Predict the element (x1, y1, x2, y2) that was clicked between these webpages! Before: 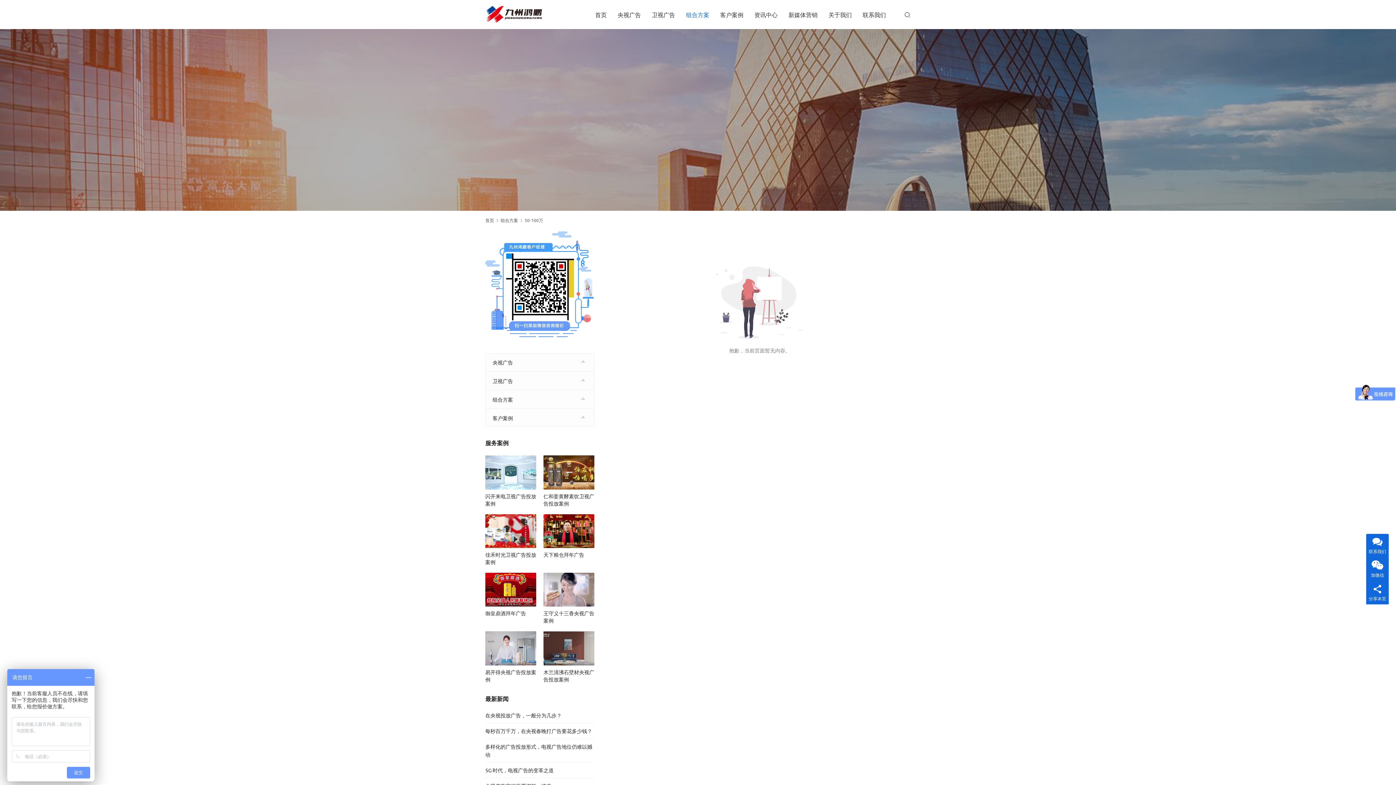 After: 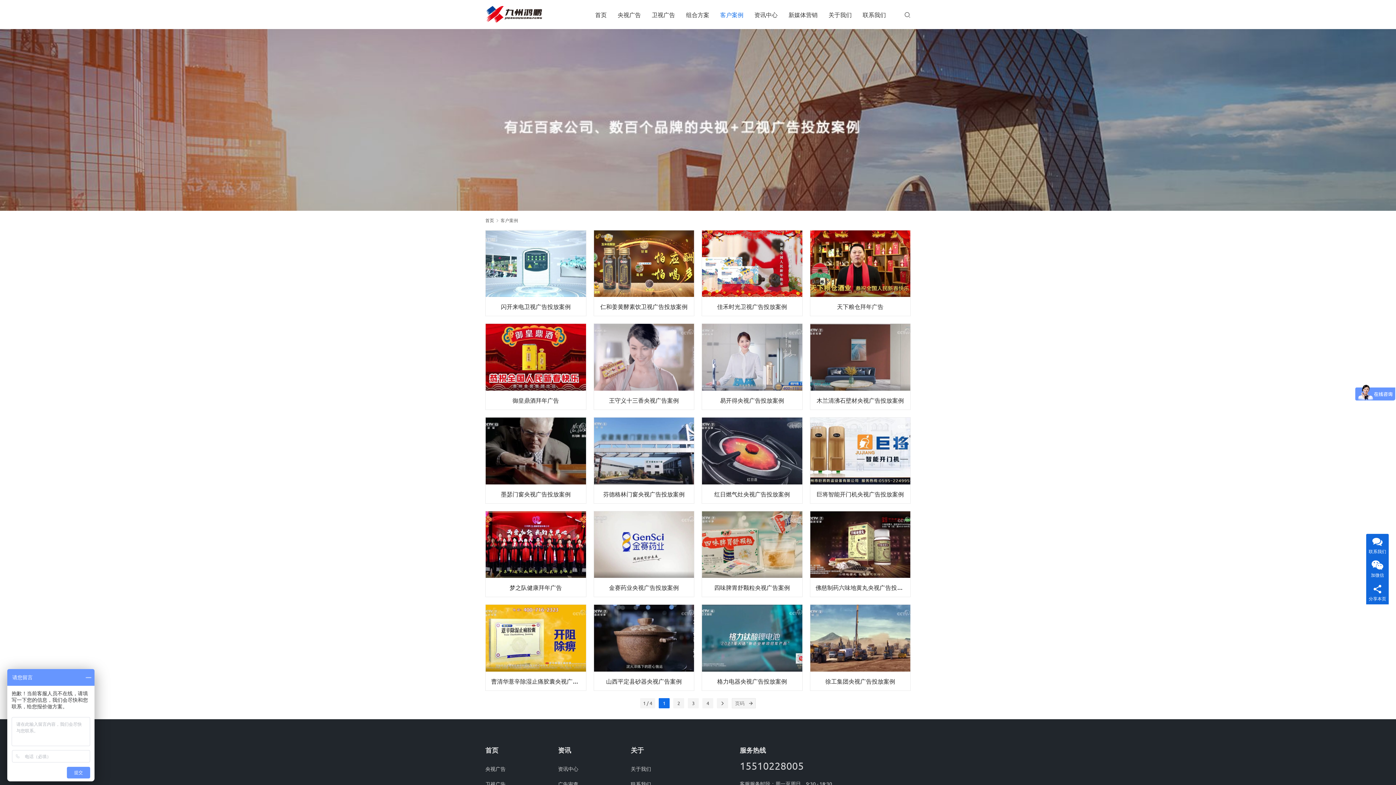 Action: label: 客户案例 bbox: (485, 409, 594, 427)